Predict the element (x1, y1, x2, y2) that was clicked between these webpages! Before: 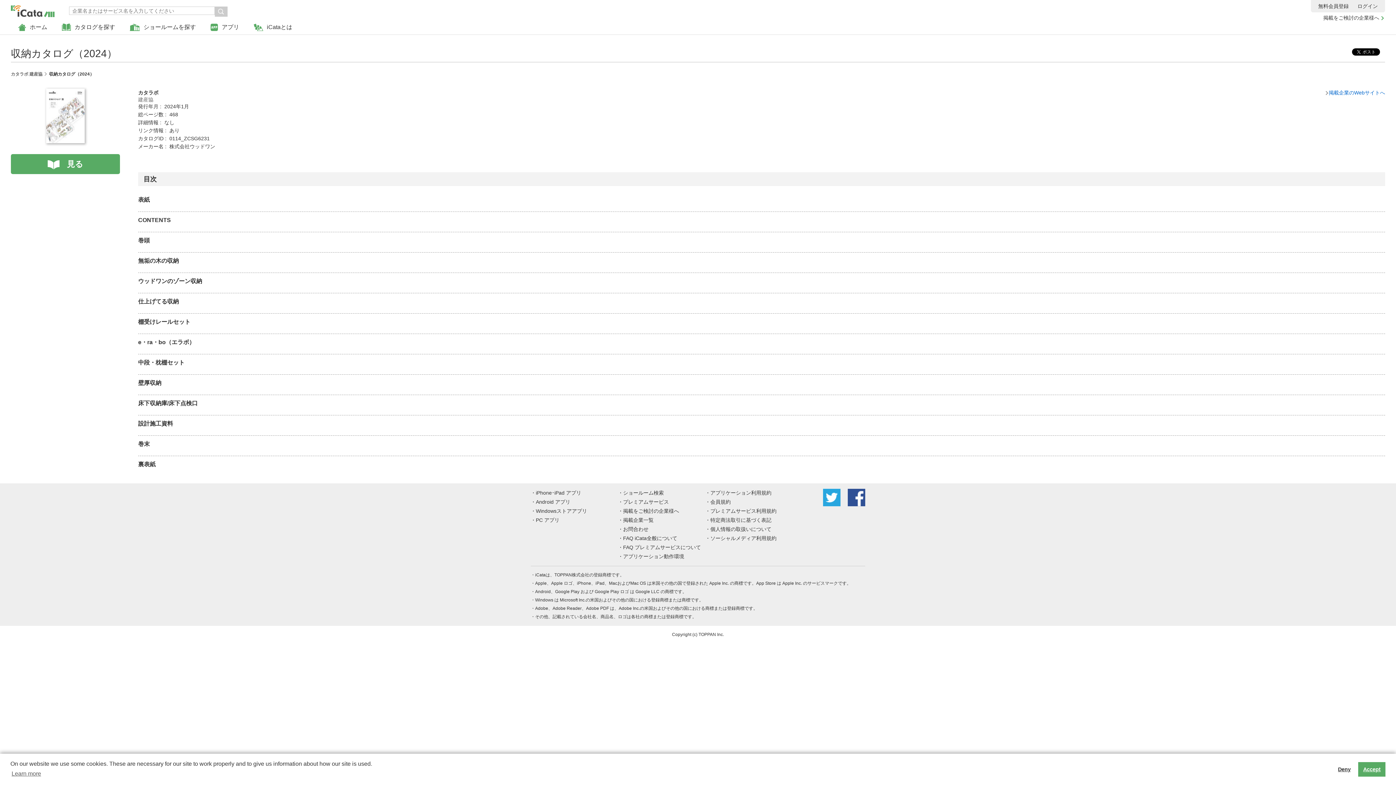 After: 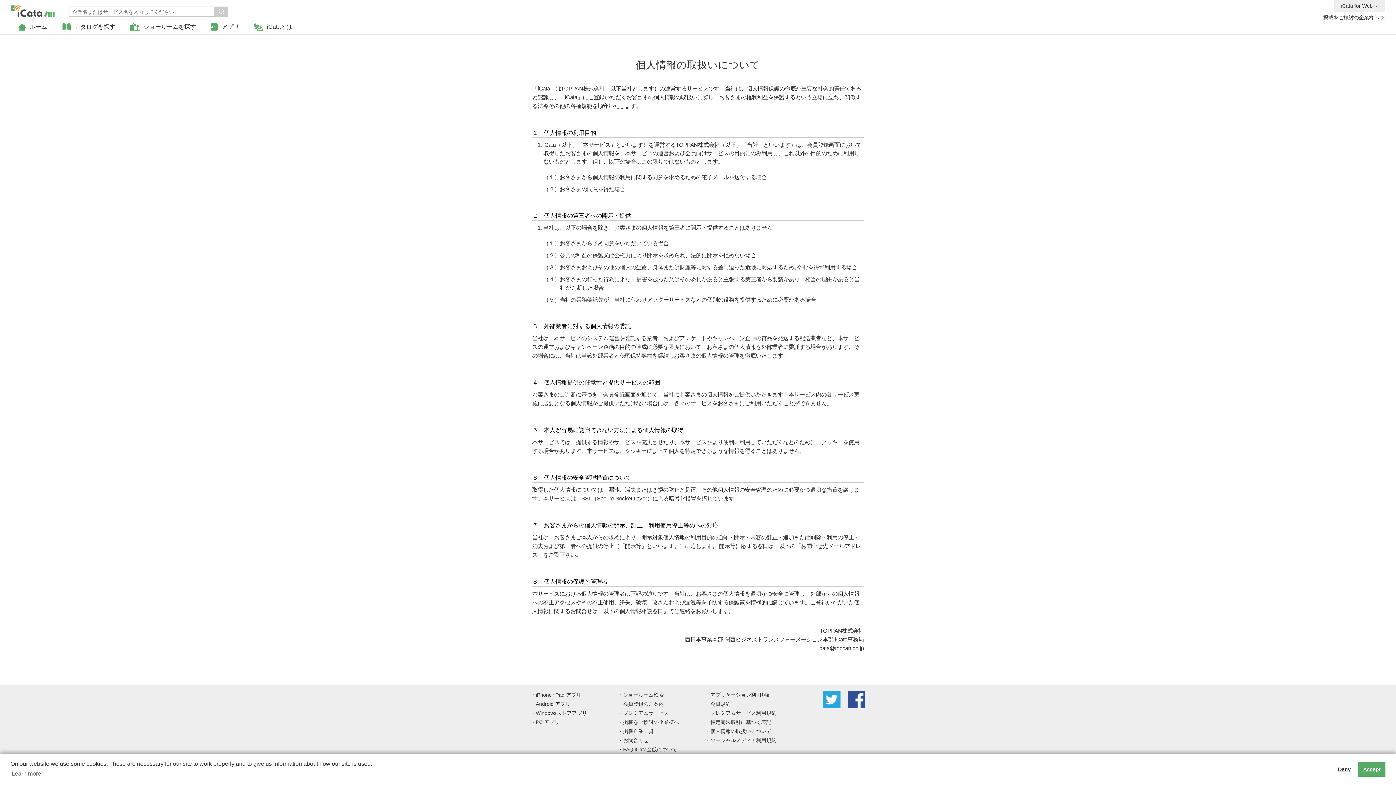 Action: label: 個人情報の取扱いについて bbox: (710, 526, 771, 532)